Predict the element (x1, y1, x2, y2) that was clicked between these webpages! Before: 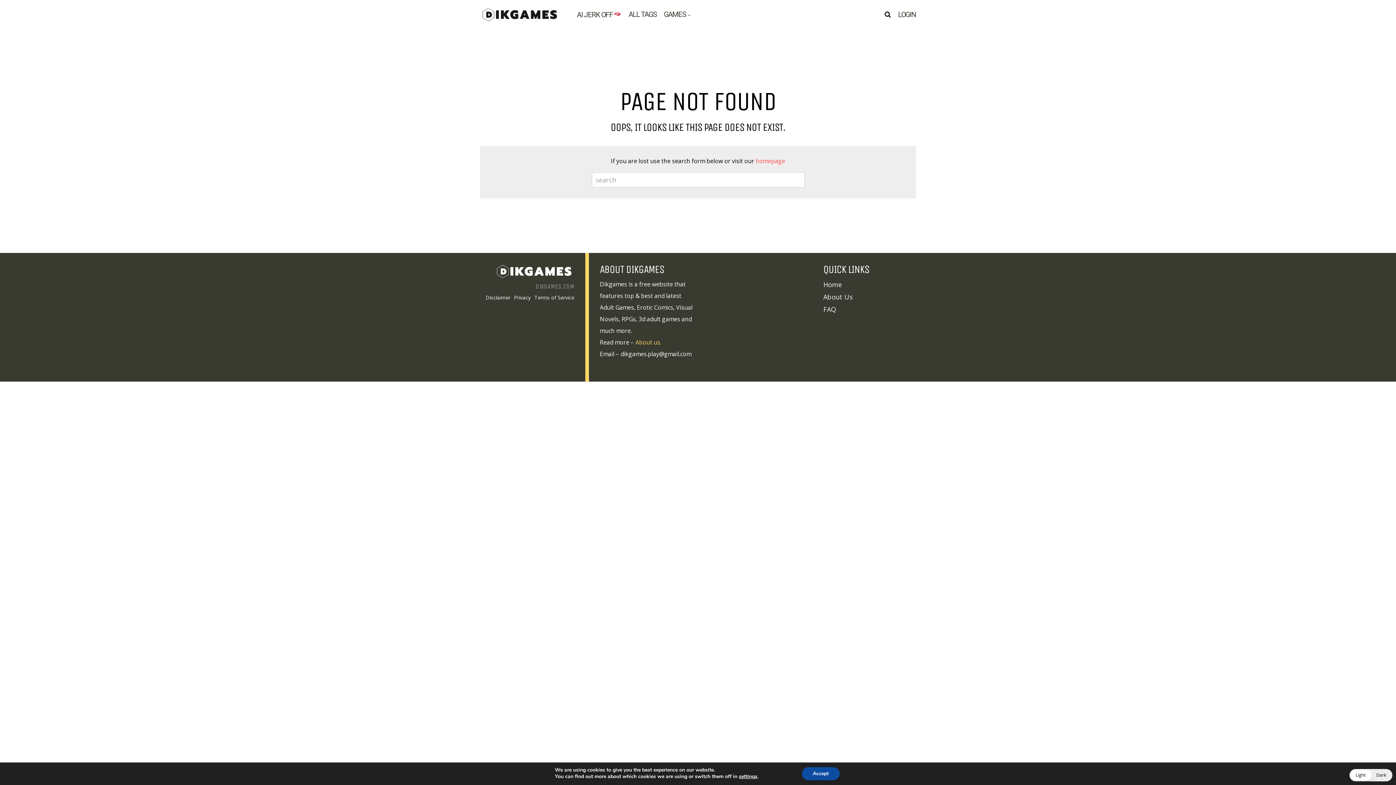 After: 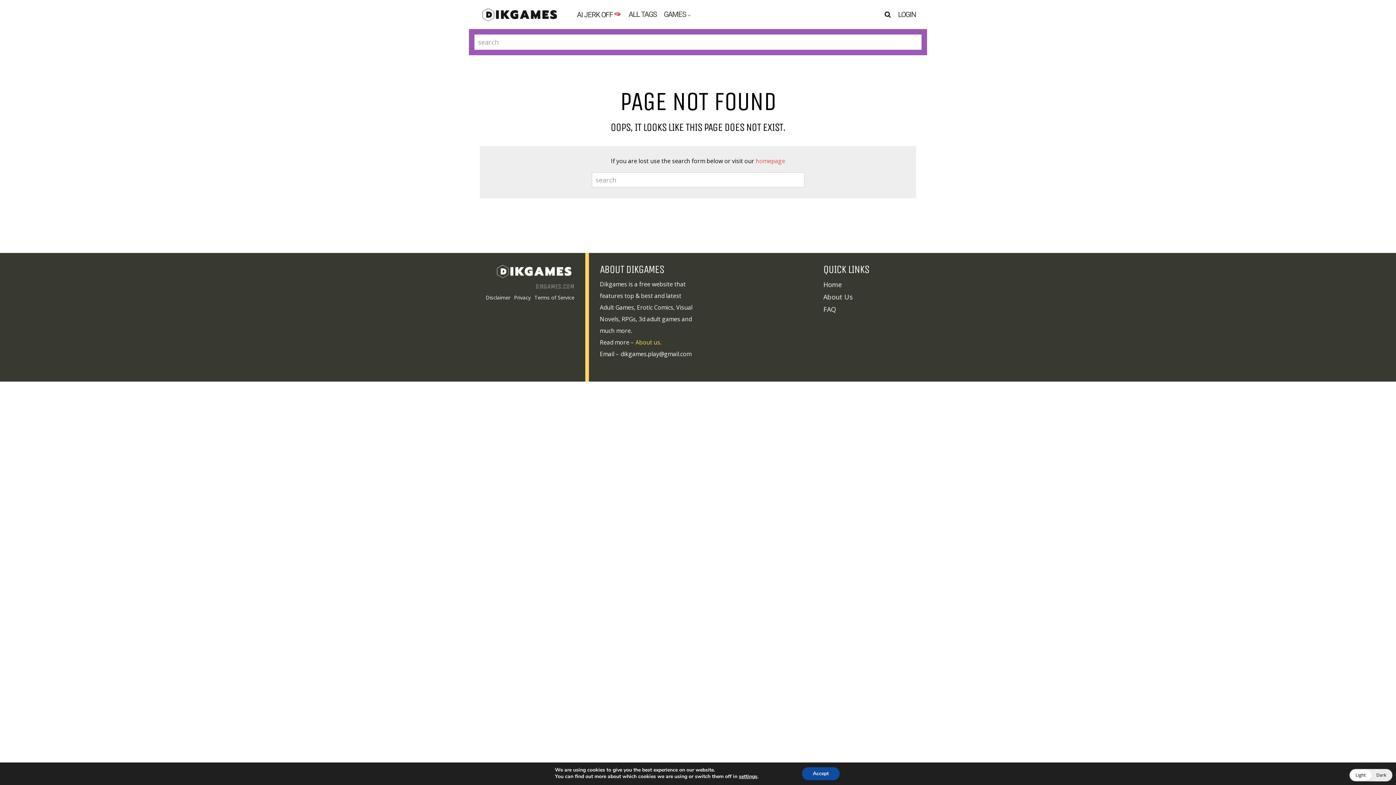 Action: bbox: (884, 10, 891, 17)